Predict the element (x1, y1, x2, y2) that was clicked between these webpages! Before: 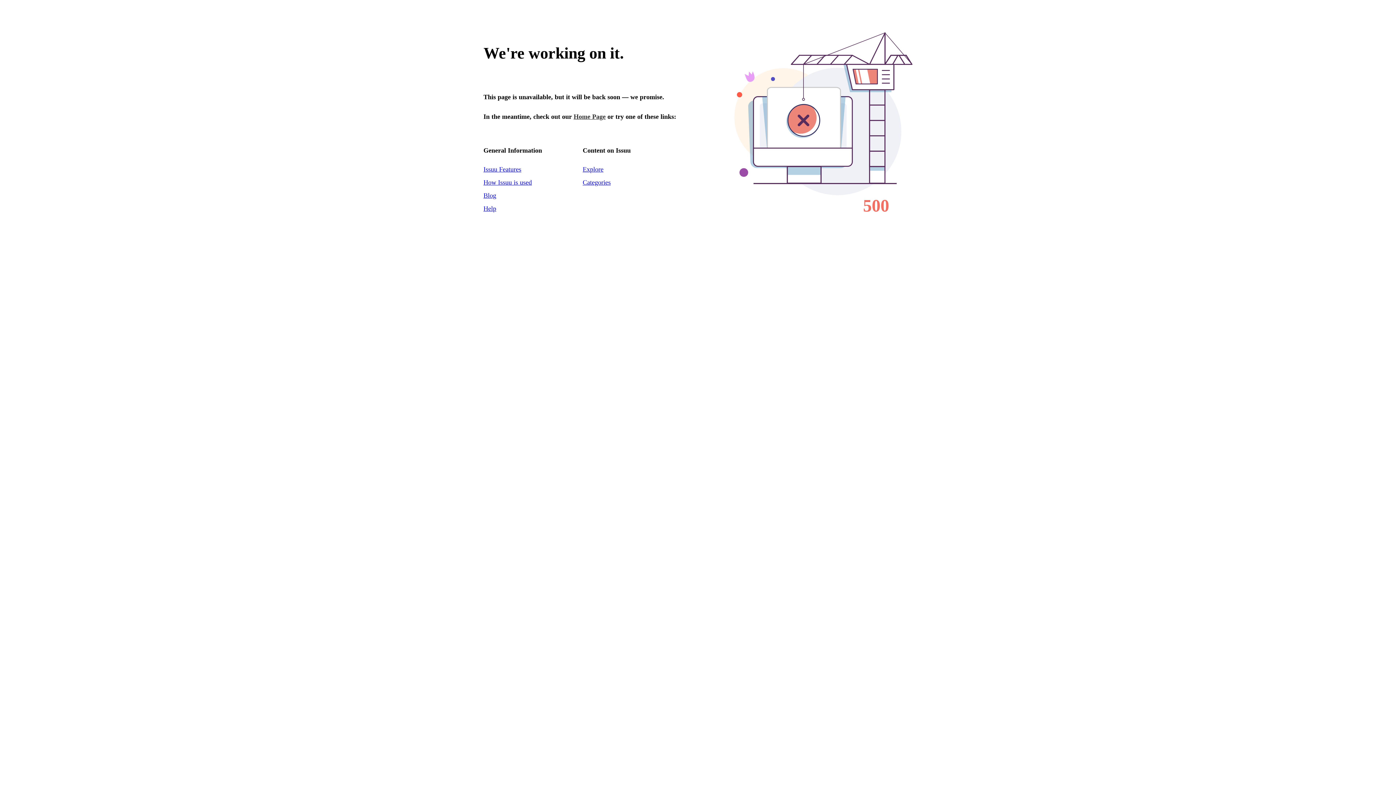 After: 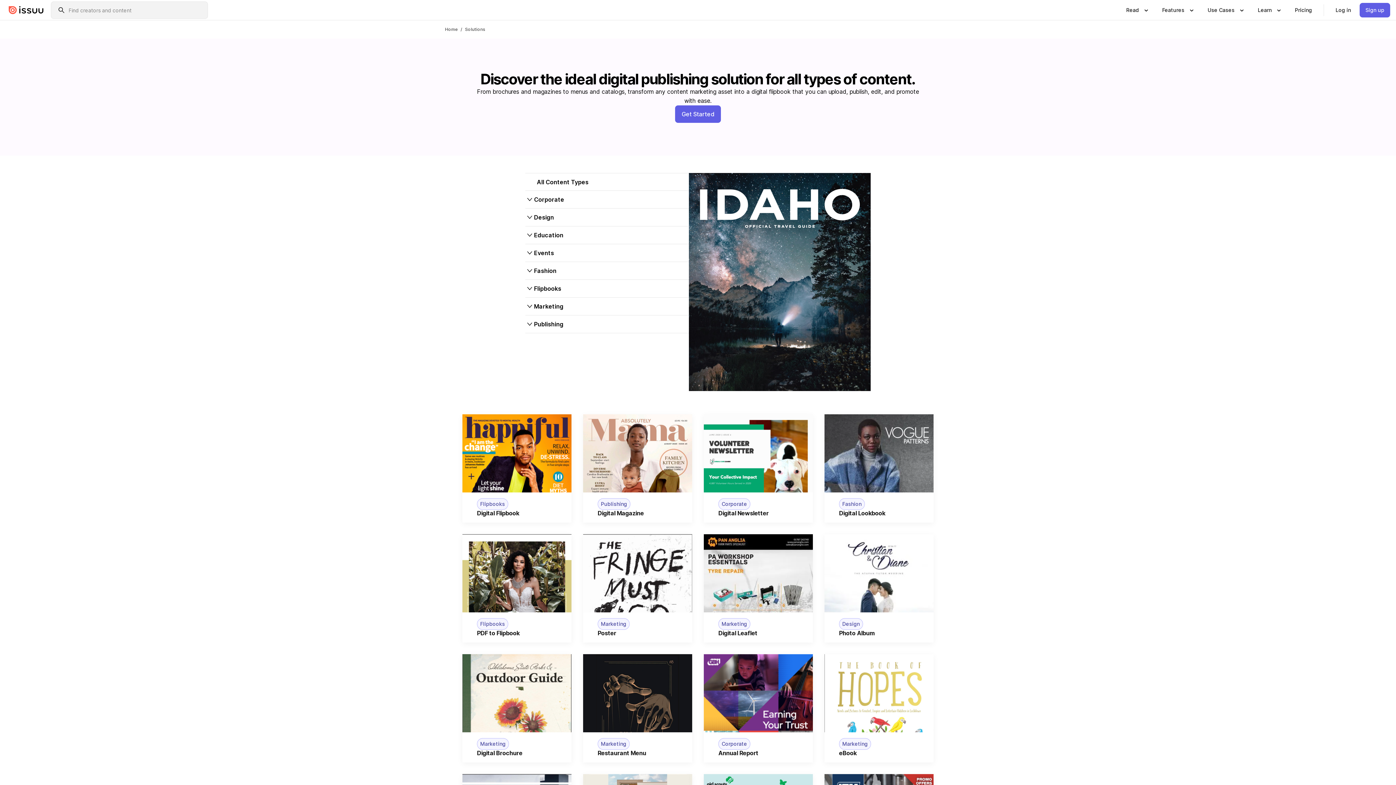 Action: label: How Issuu is used bbox: (483, 178, 532, 186)